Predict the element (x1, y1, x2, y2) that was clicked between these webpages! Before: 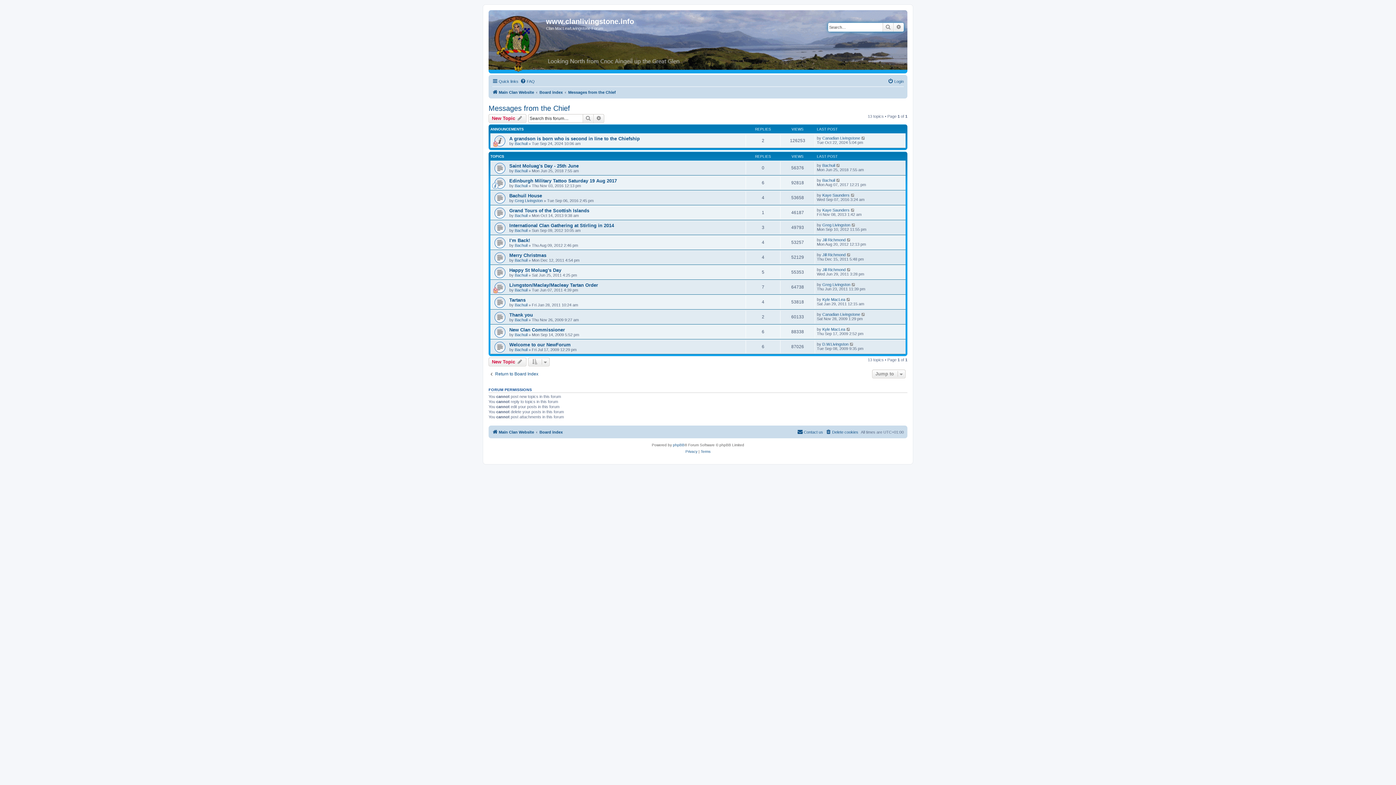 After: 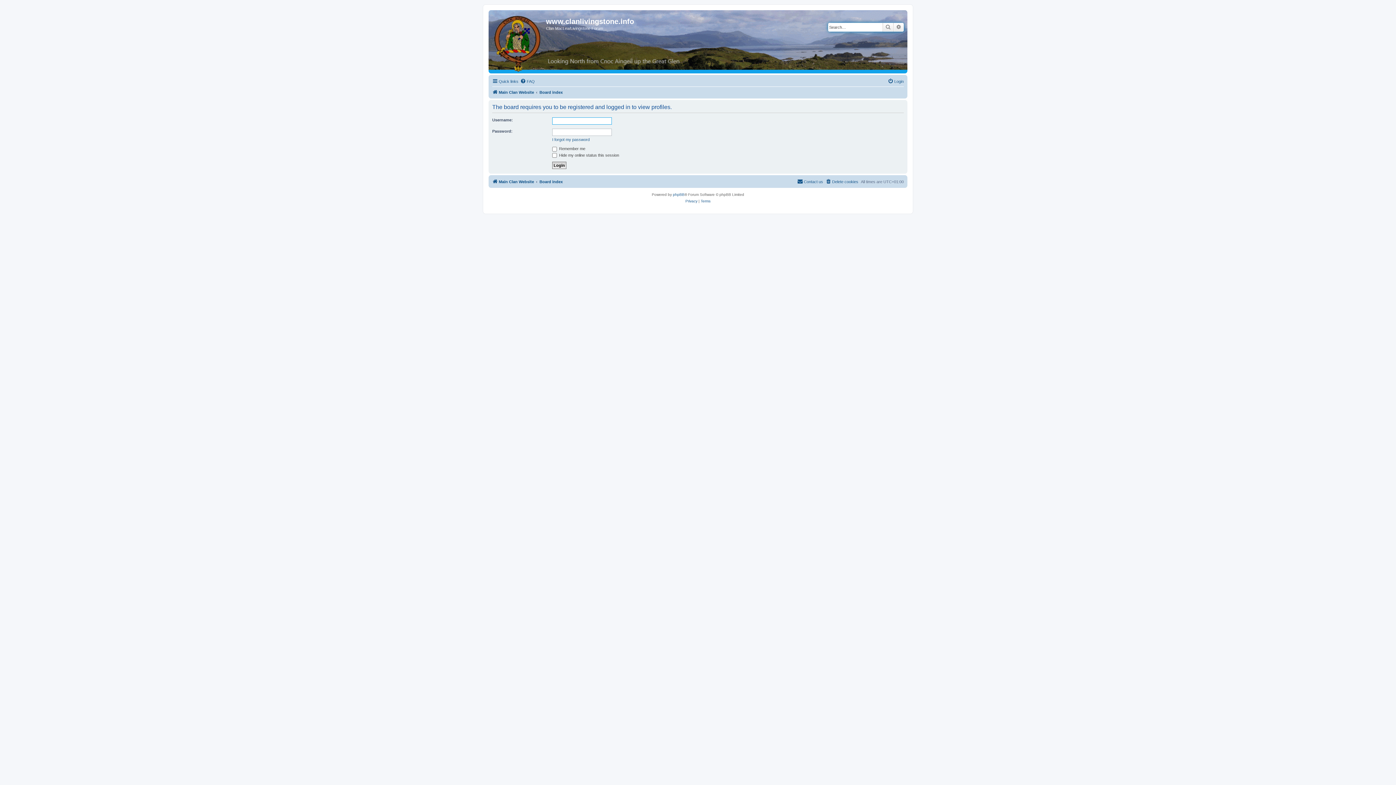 Action: label: Bachuil bbox: (514, 168, 527, 173)